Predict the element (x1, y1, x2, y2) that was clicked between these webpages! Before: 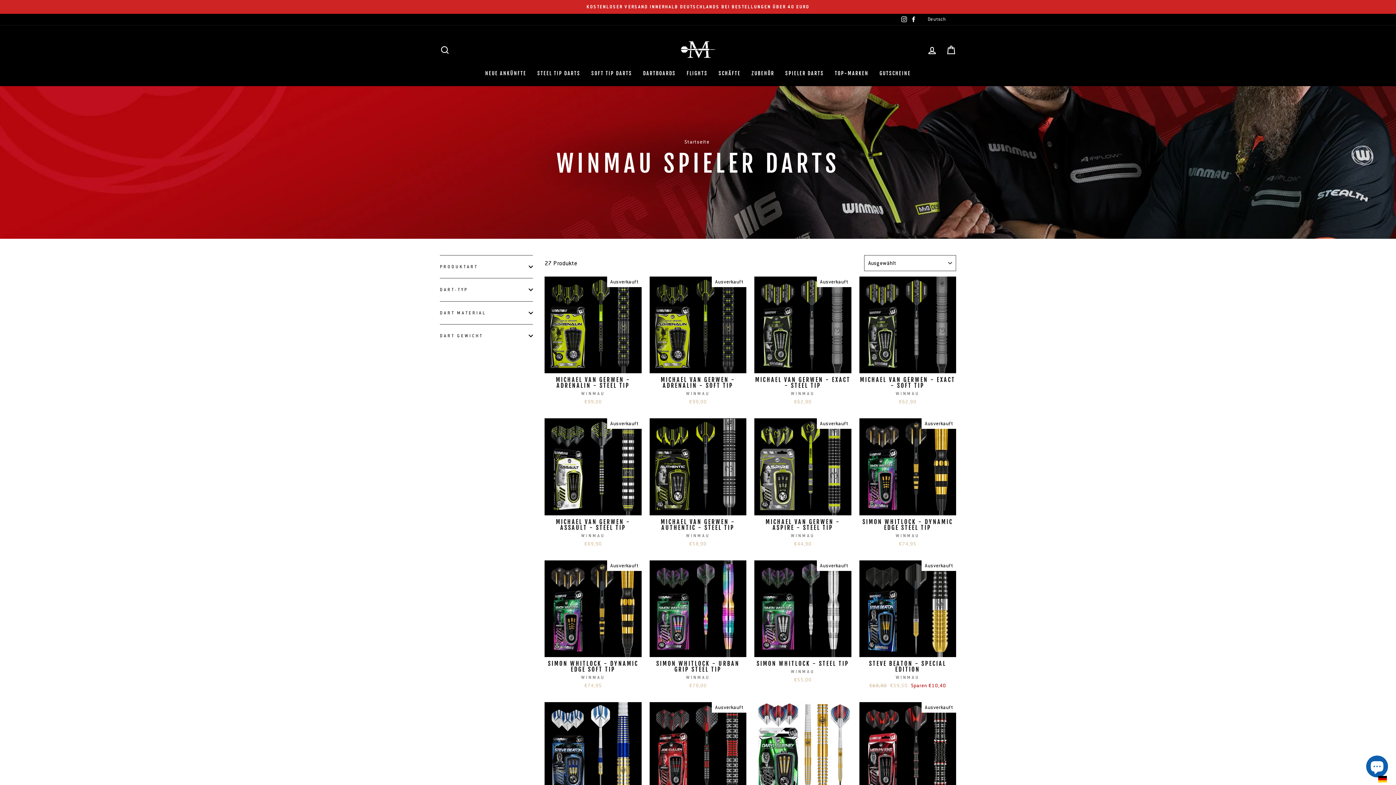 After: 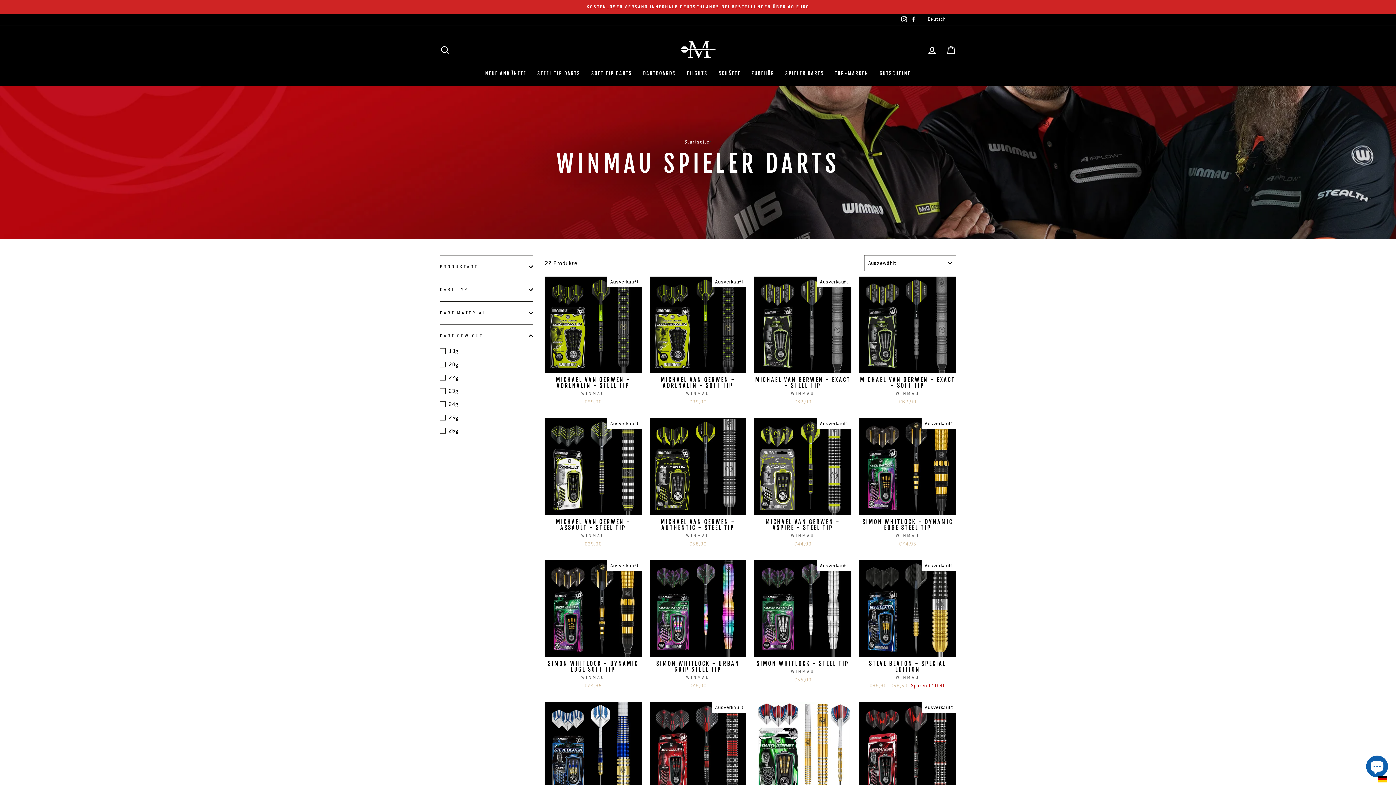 Action: label: DART GEWICHT bbox: (440, 326, 533, 345)